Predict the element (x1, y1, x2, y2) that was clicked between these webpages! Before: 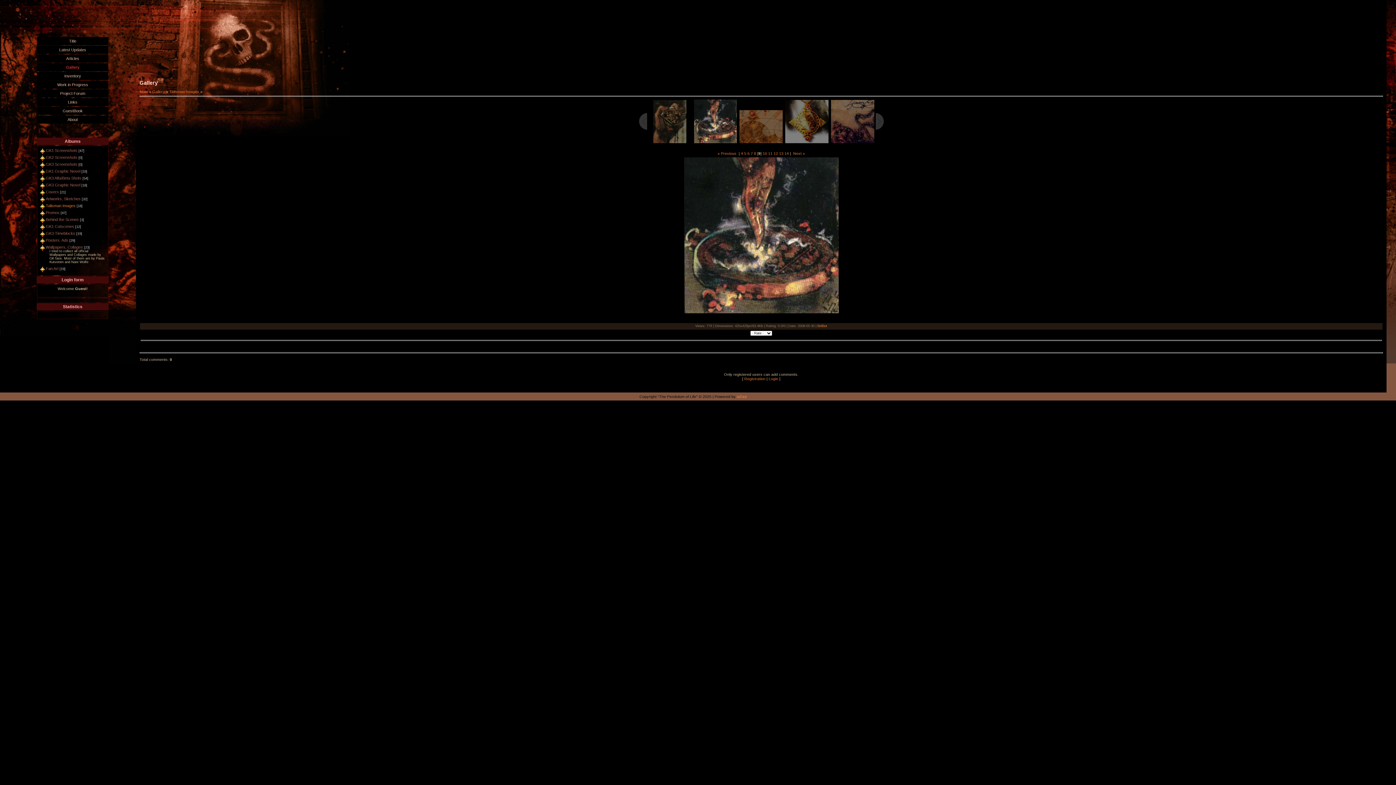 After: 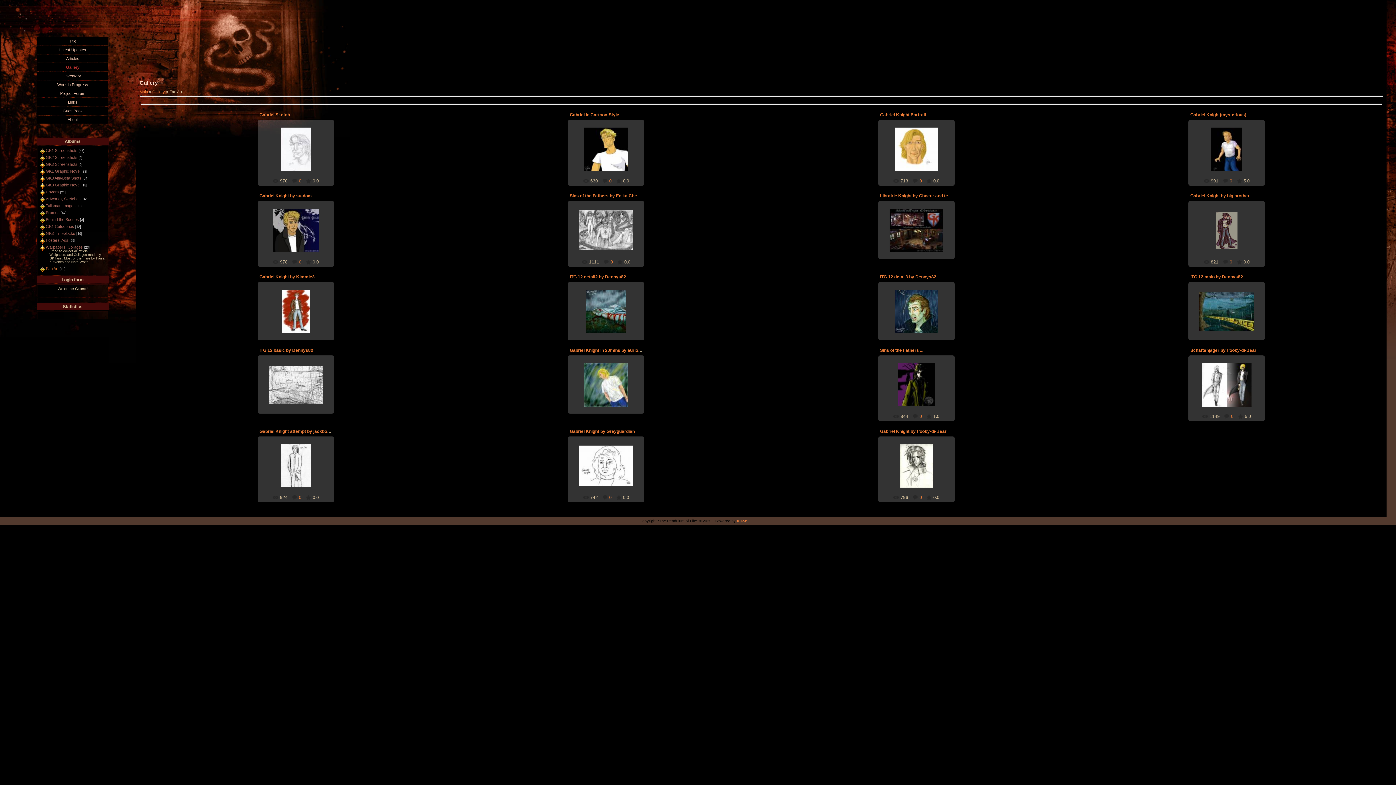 Action: bbox: (45, 266, 58, 270) label: Fan Art